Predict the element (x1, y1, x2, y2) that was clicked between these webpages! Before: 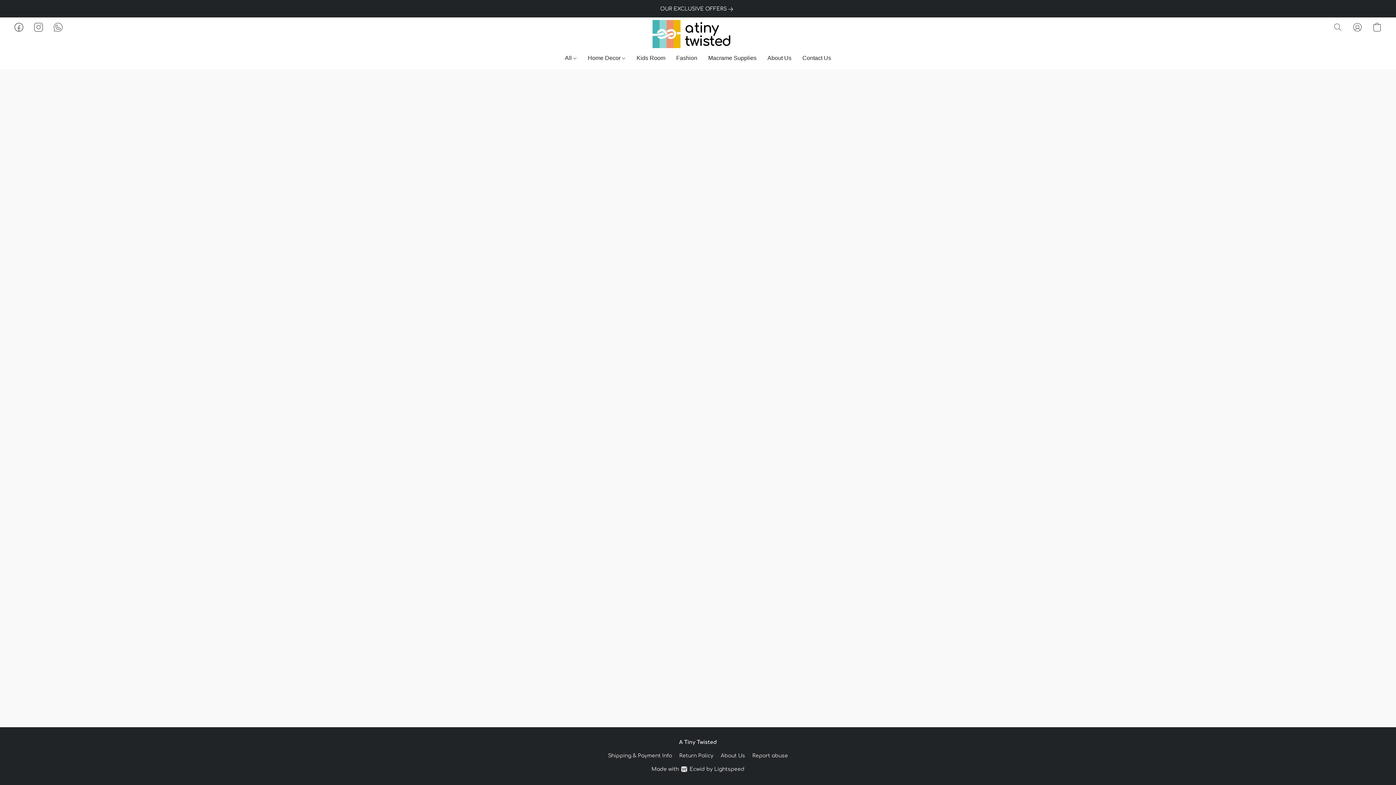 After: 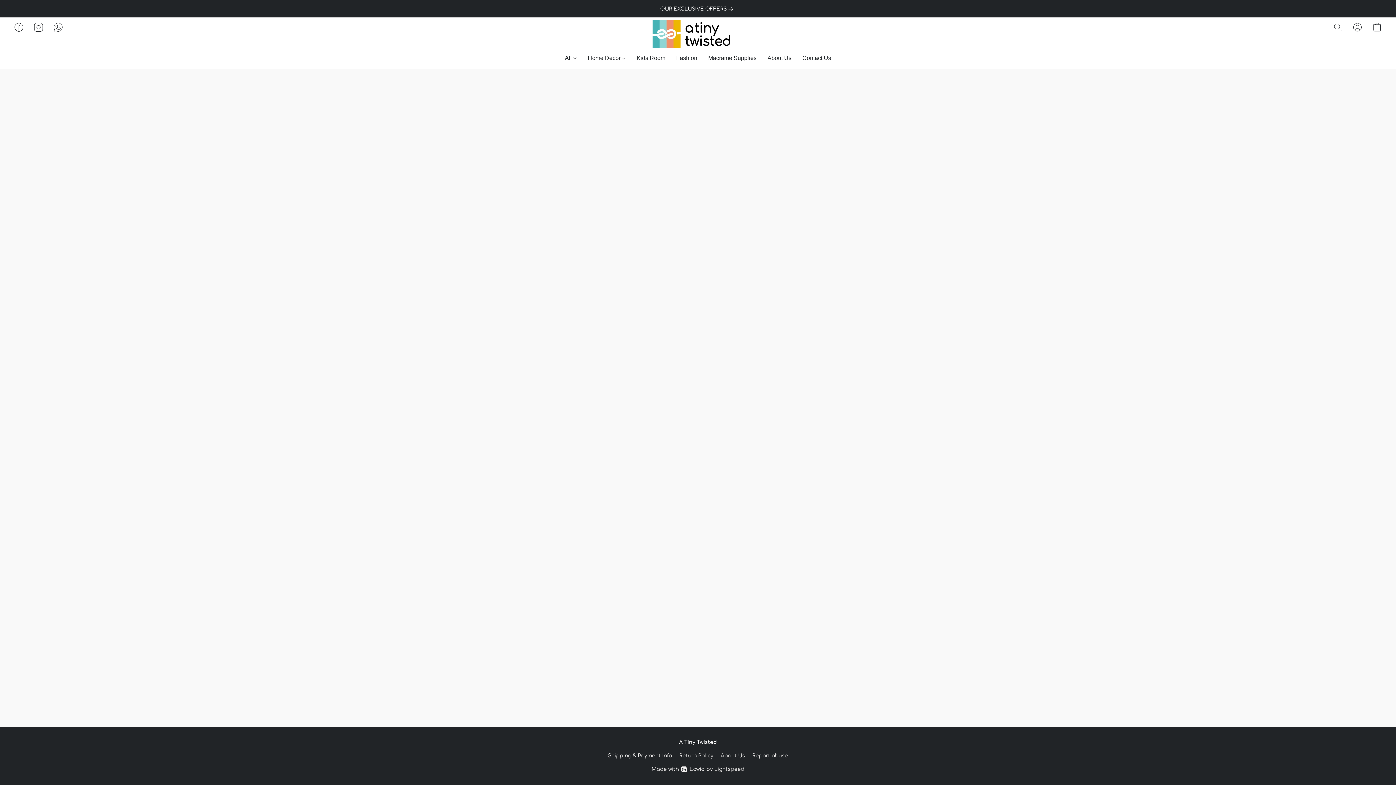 Action: bbox: (608, 752, 672, 760) label: Shipping & Payment Info